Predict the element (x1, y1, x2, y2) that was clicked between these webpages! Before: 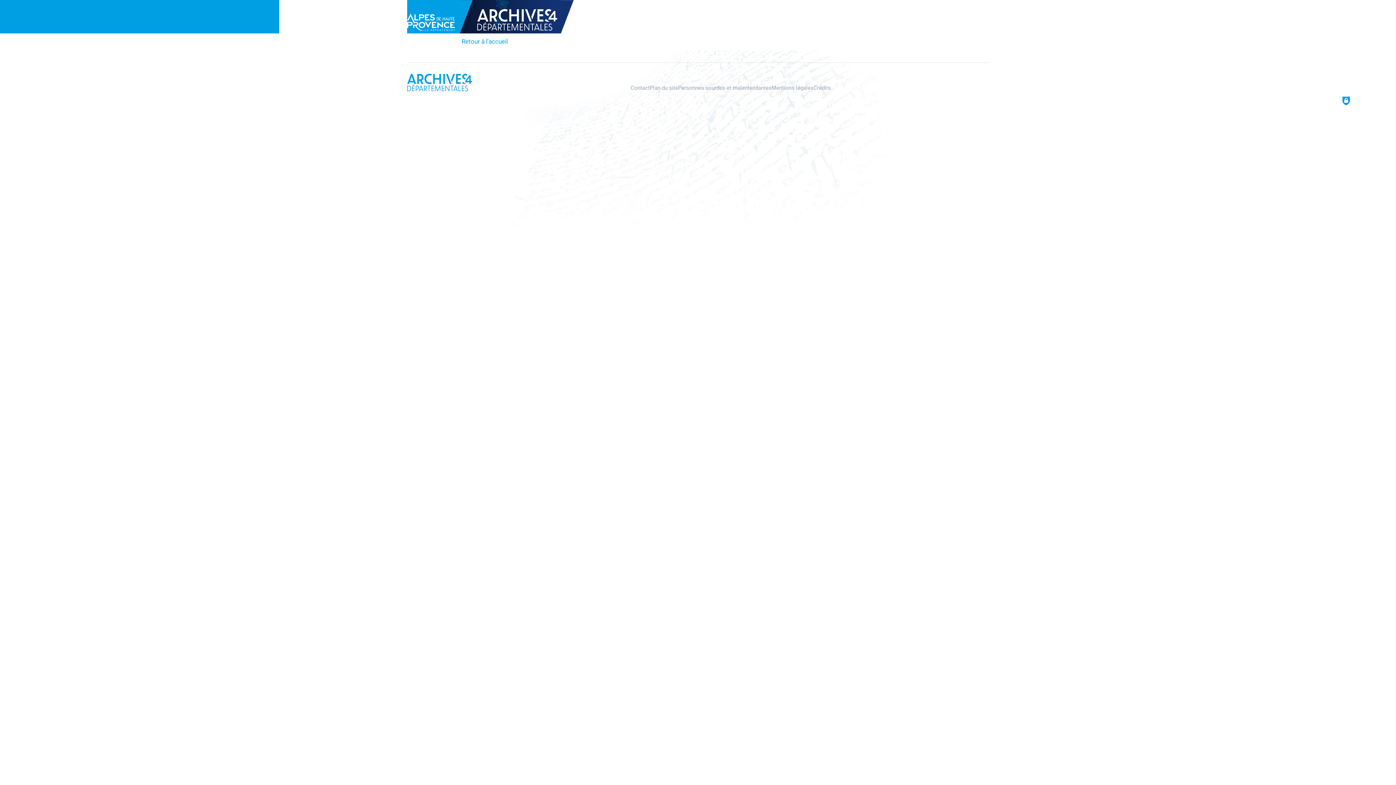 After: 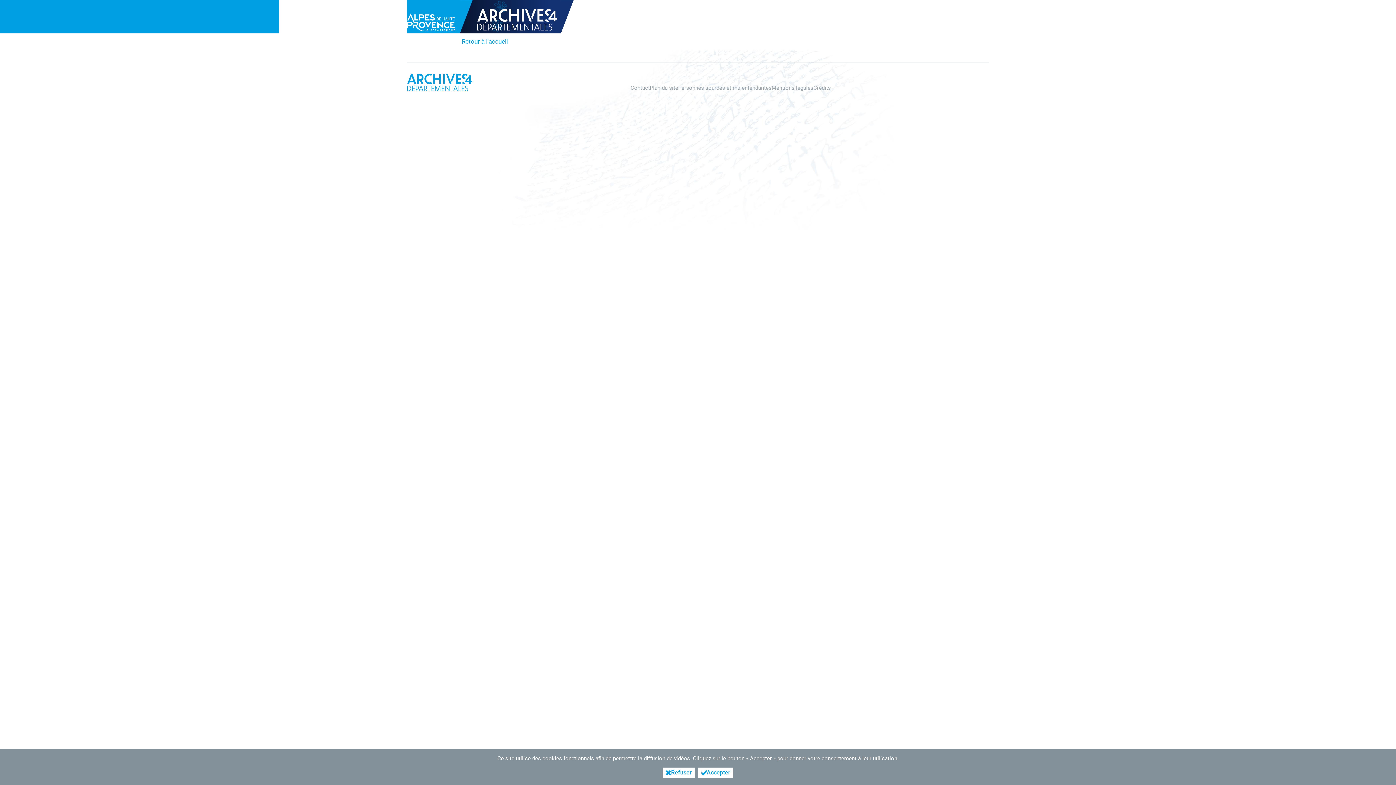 Action: label: UTILISATION DES DONNÉES bbox: (1338, 94, 1354, 107)